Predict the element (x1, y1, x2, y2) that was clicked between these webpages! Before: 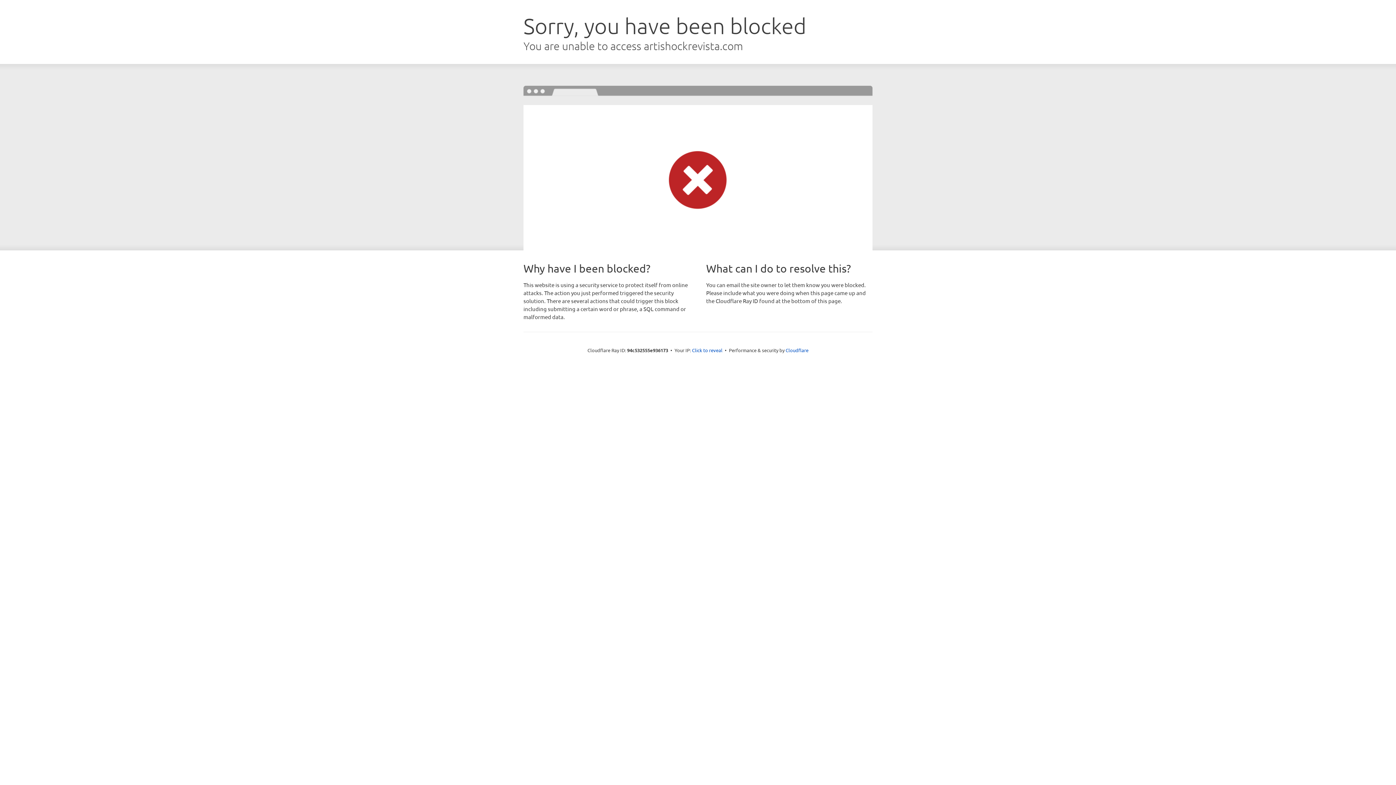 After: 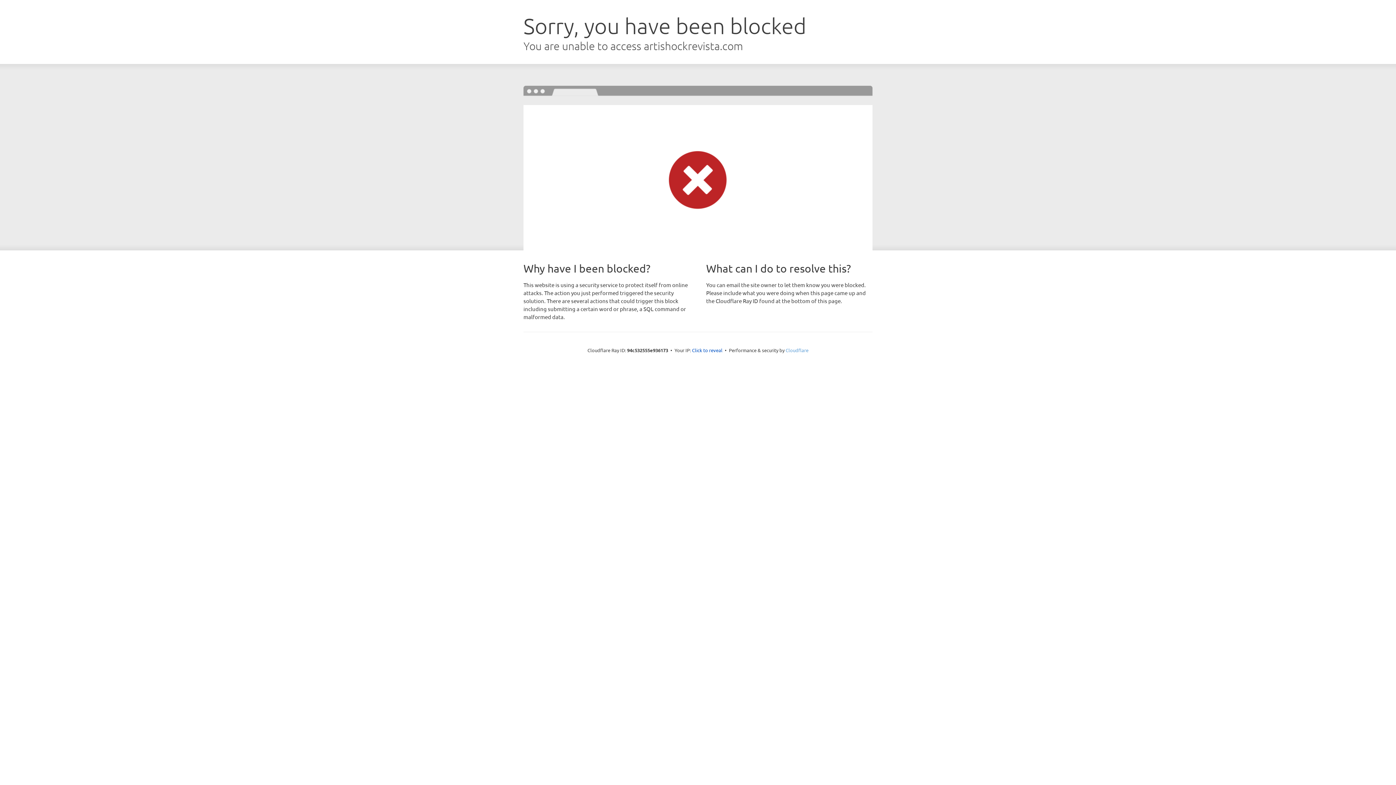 Action: label: Cloudflare bbox: (785, 347, 808, 353)